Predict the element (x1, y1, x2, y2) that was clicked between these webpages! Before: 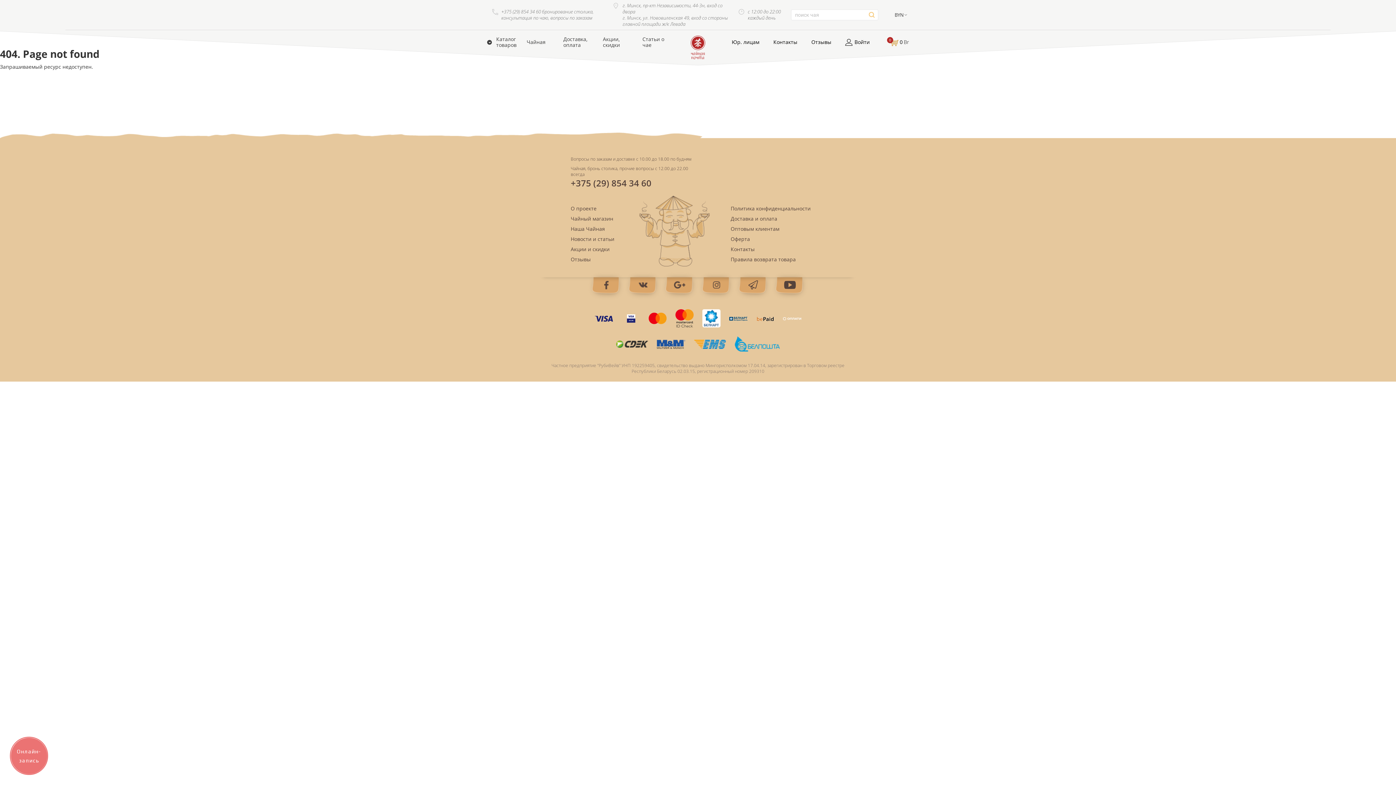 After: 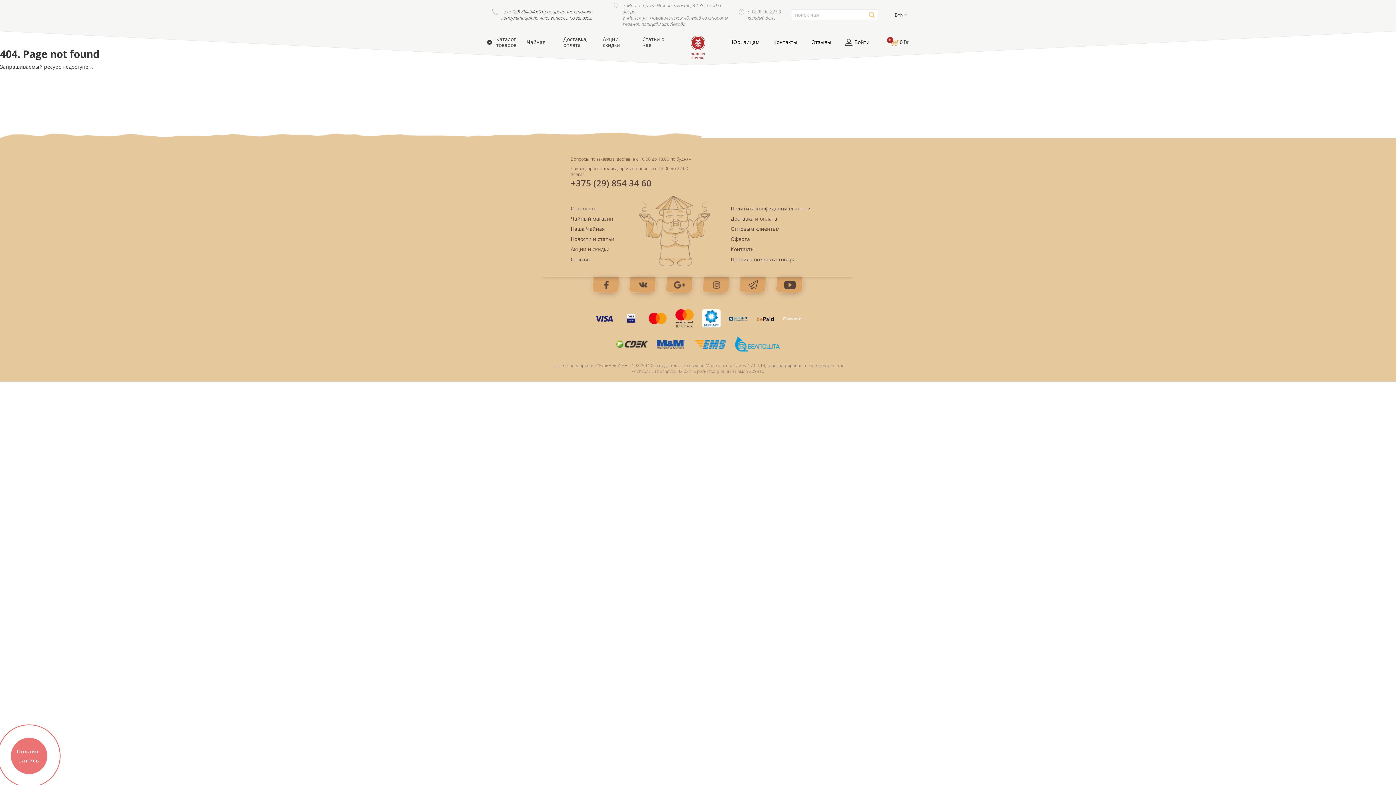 Action: label: +375 (29) 854 34 60 бронирование столика, консультация по чаю, вопросы по заказам bbox: (501, 8, 604, 21)